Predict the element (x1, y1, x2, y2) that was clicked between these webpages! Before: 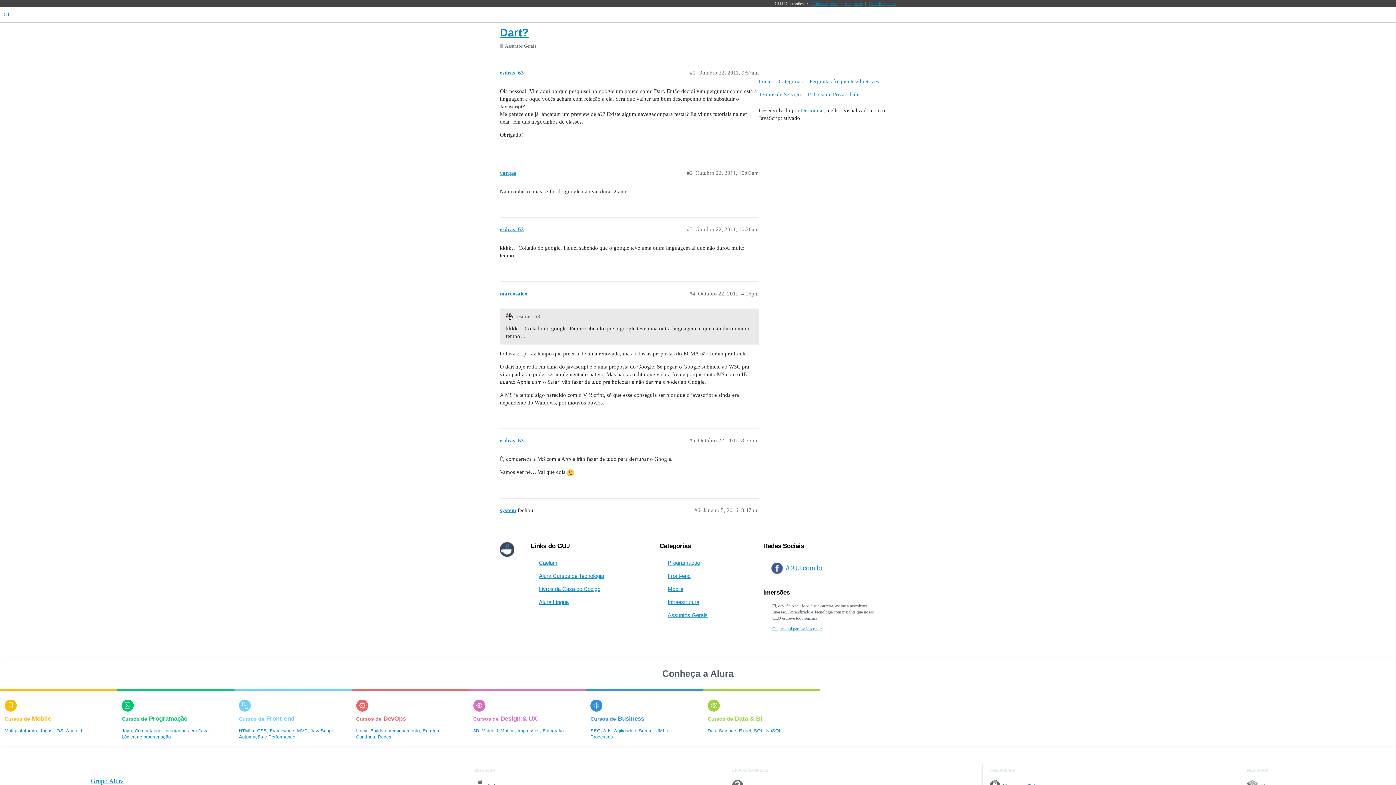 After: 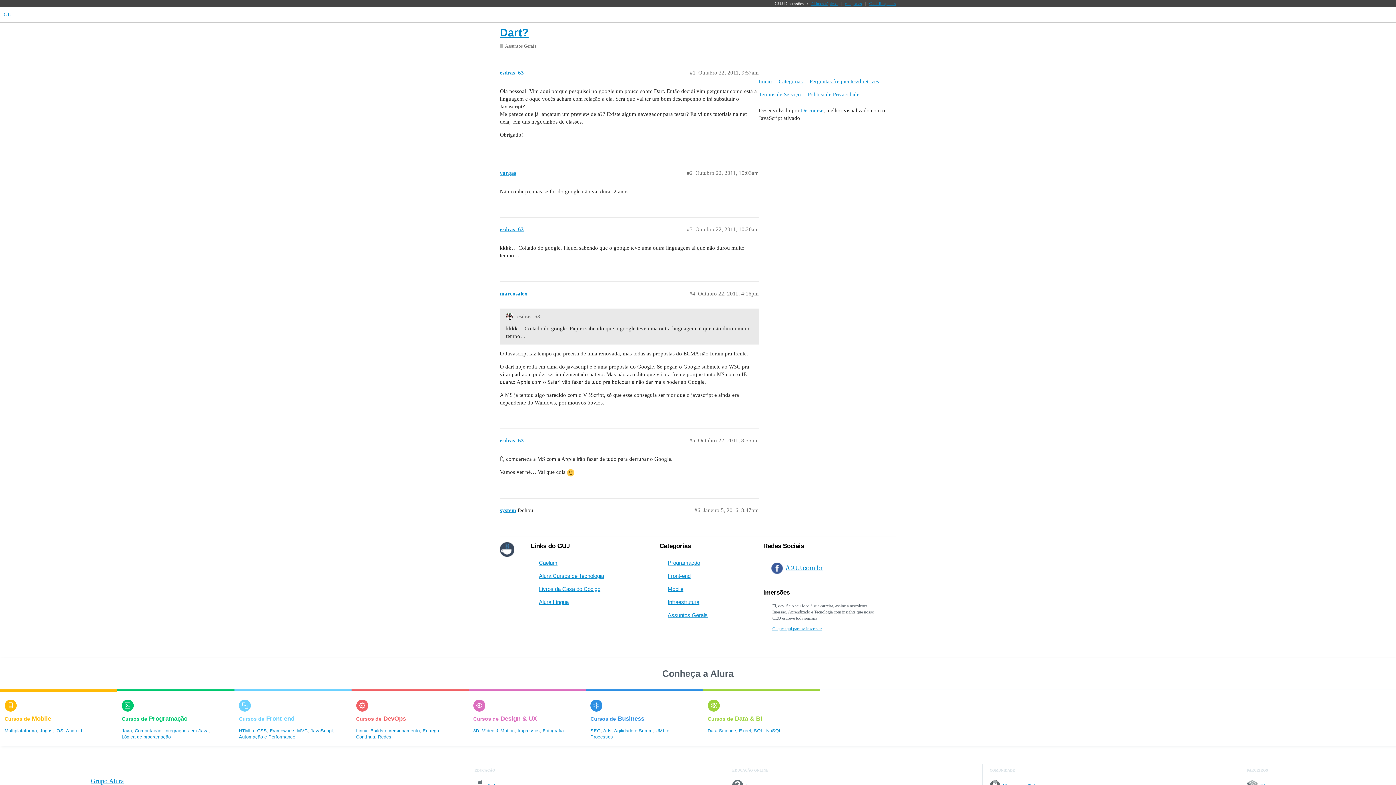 Action: label: Cursos de Mobile bbox: (4, 689, 112, 725)